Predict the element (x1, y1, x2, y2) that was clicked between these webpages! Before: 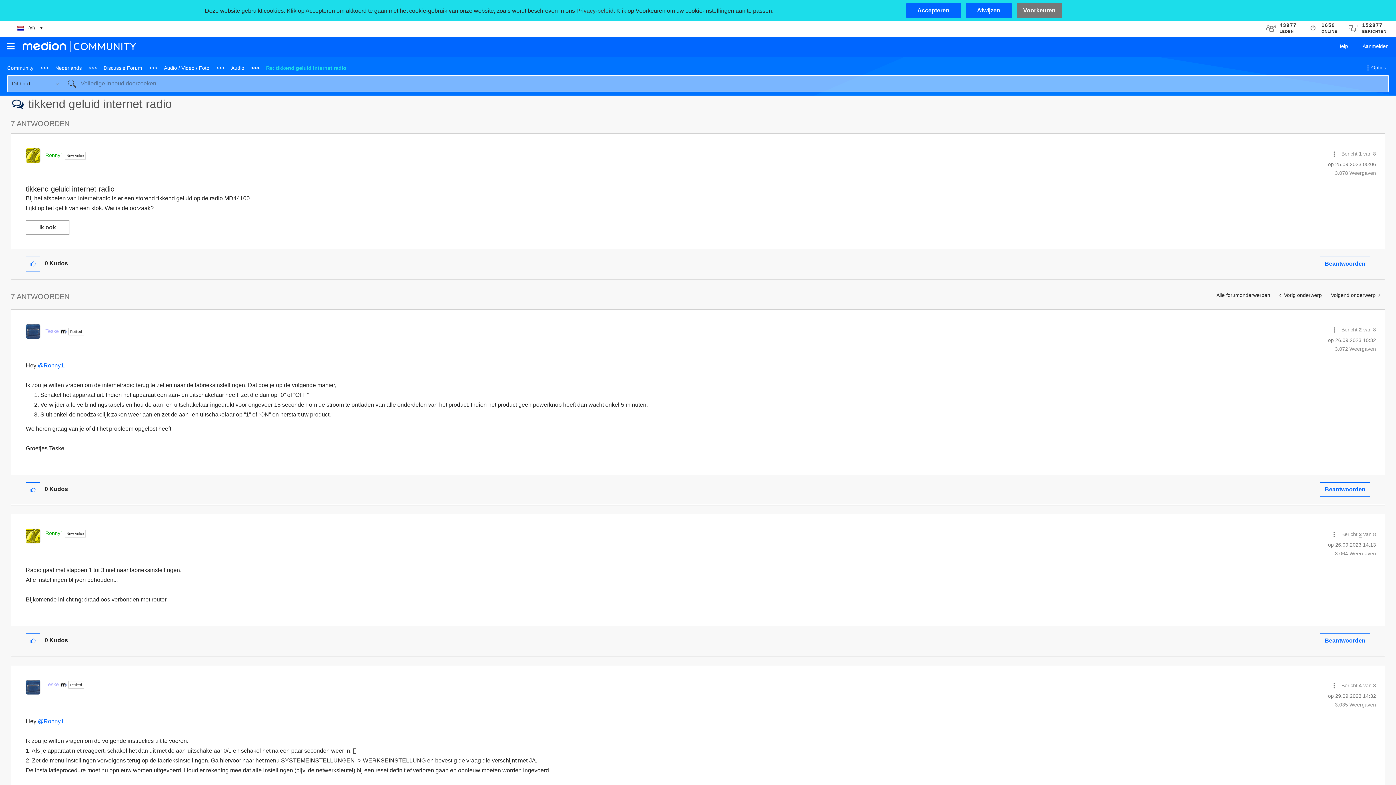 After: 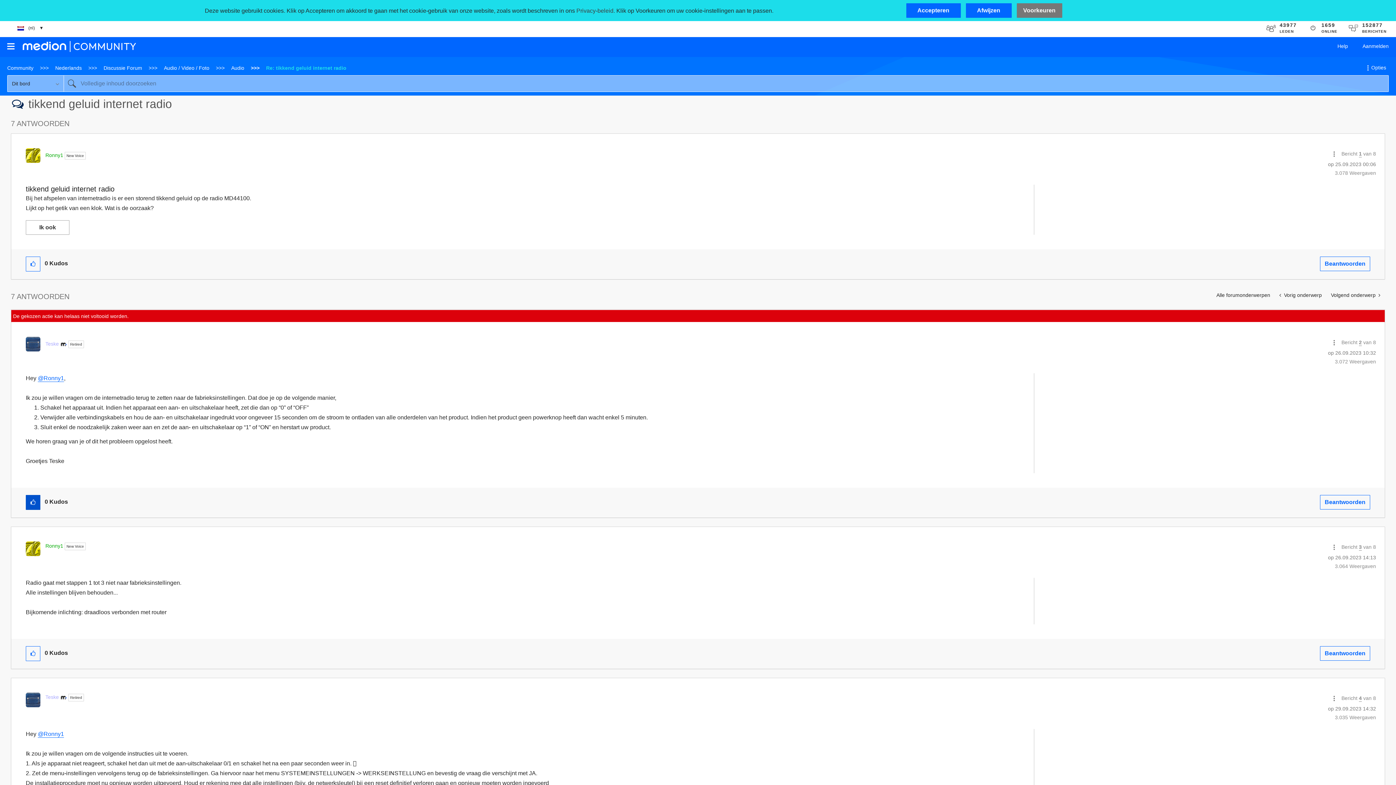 Action: label: Klik hier om een kudos aan dit bericht te geven. bbox: (25, 482, 40, 497)